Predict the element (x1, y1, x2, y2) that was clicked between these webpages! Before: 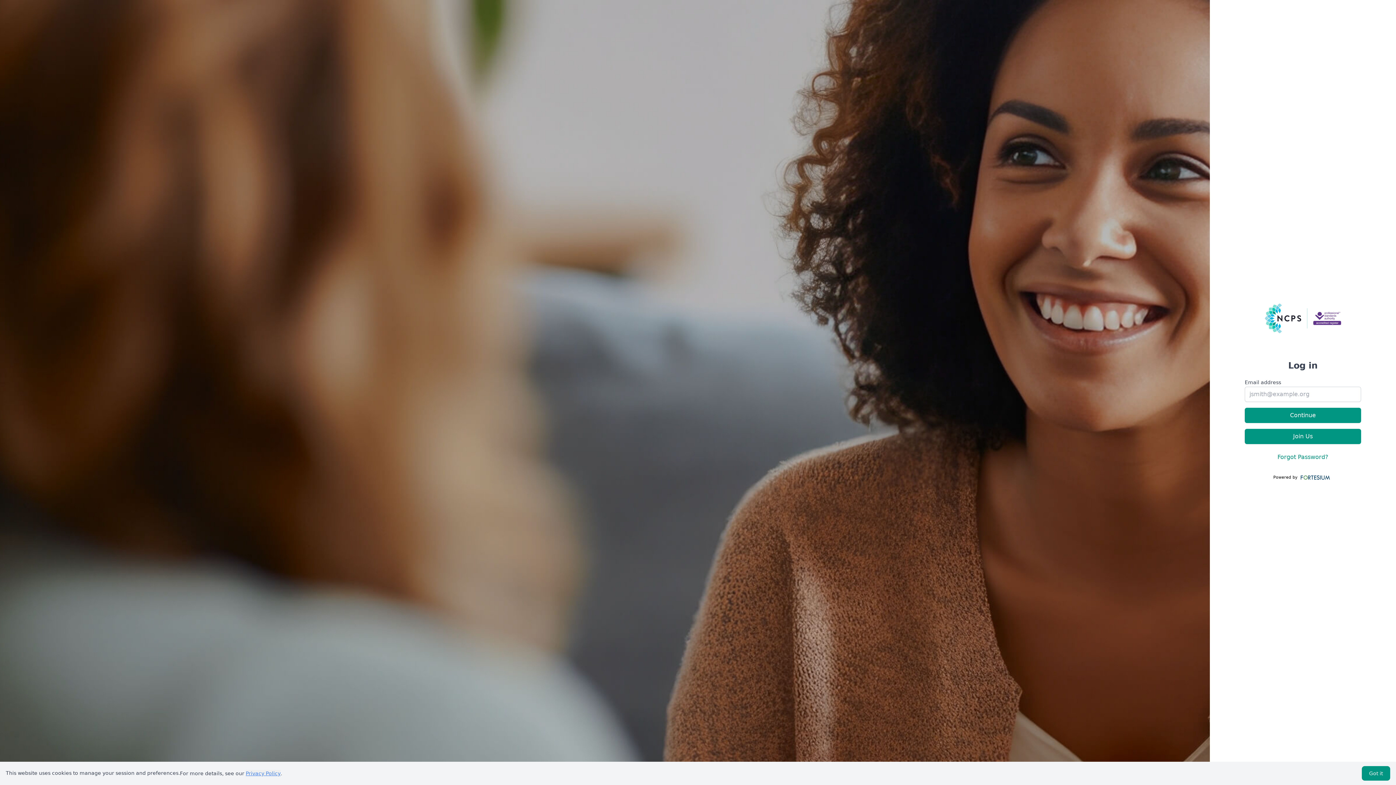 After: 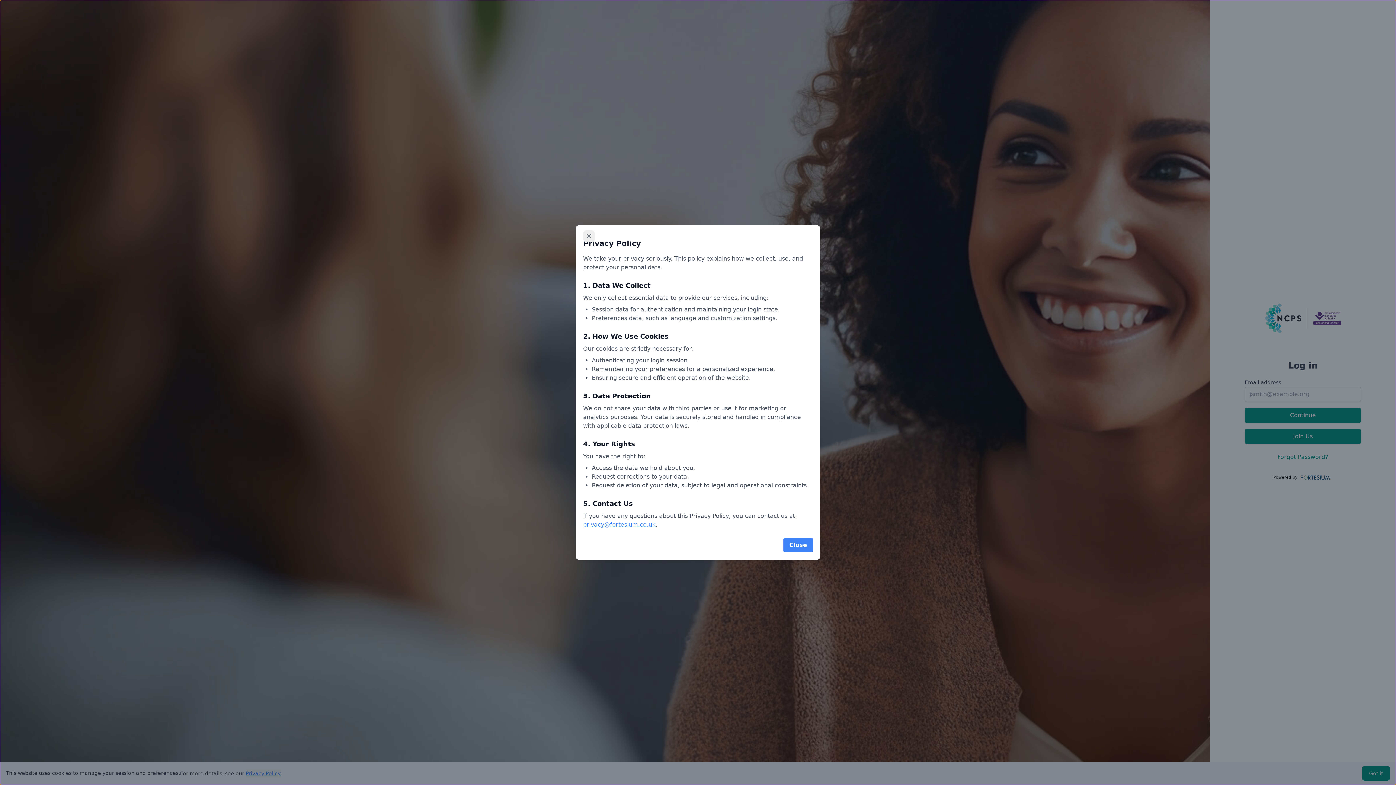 Action: bbox: (245, 770, 280, 777) label: Privacy Policy